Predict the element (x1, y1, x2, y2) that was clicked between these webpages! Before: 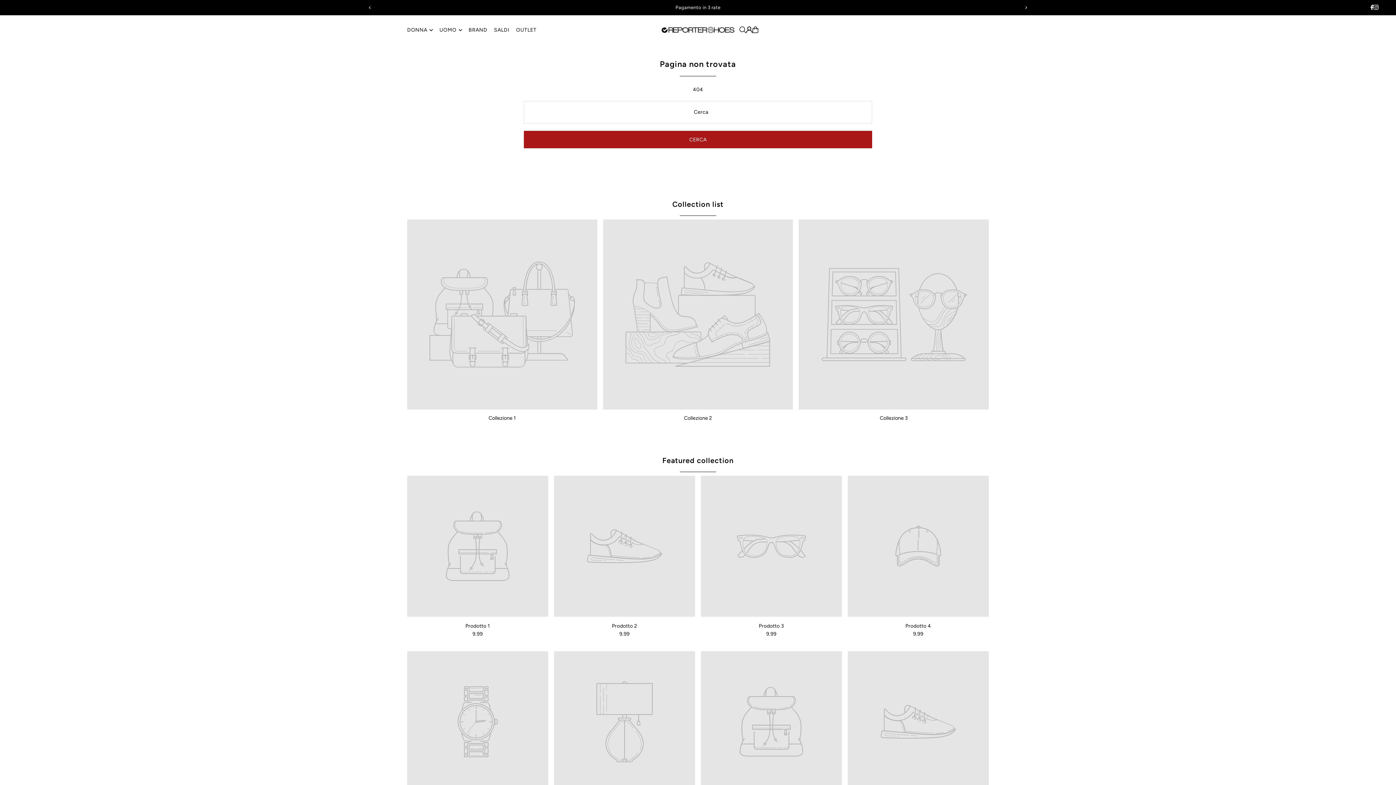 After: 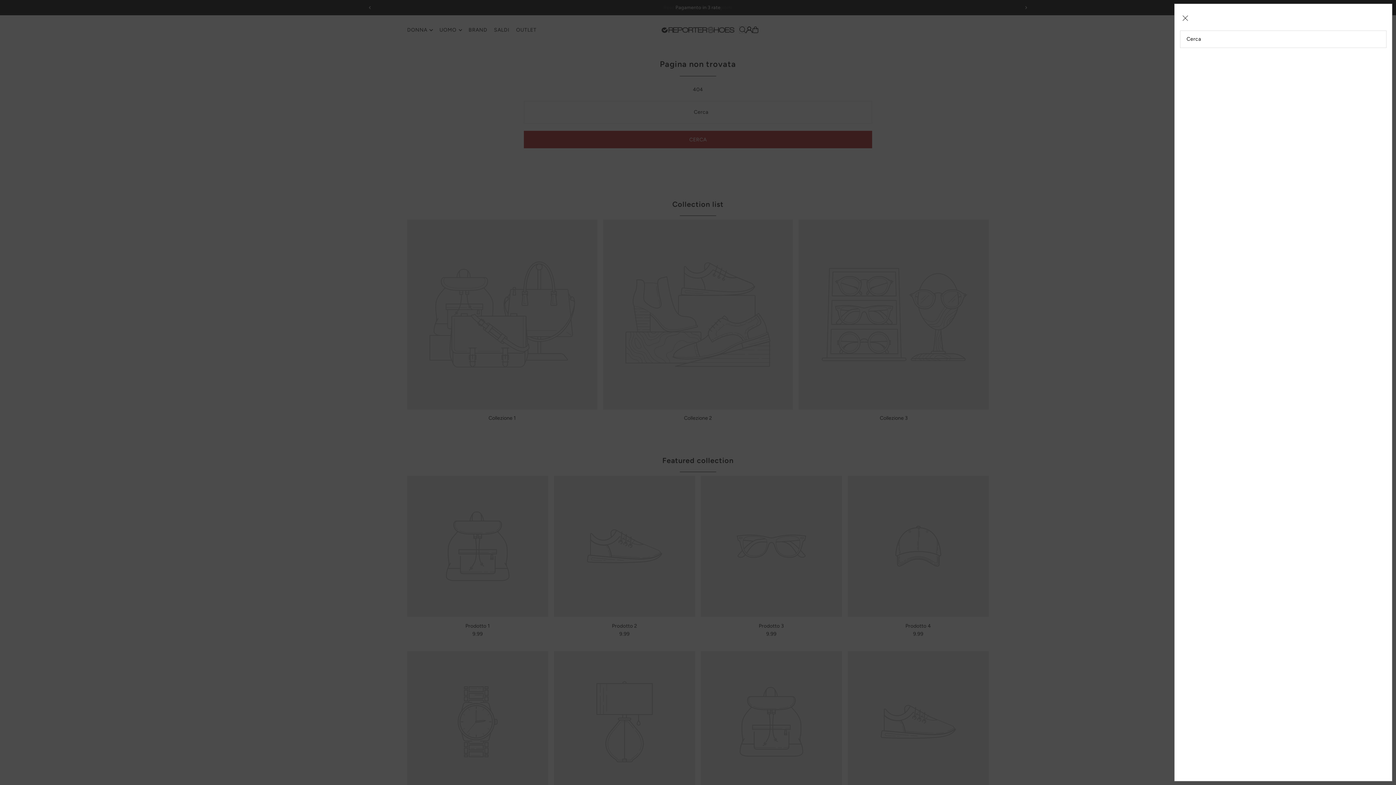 Action: bbox: (739, 26, 746, 33) label: Open Search